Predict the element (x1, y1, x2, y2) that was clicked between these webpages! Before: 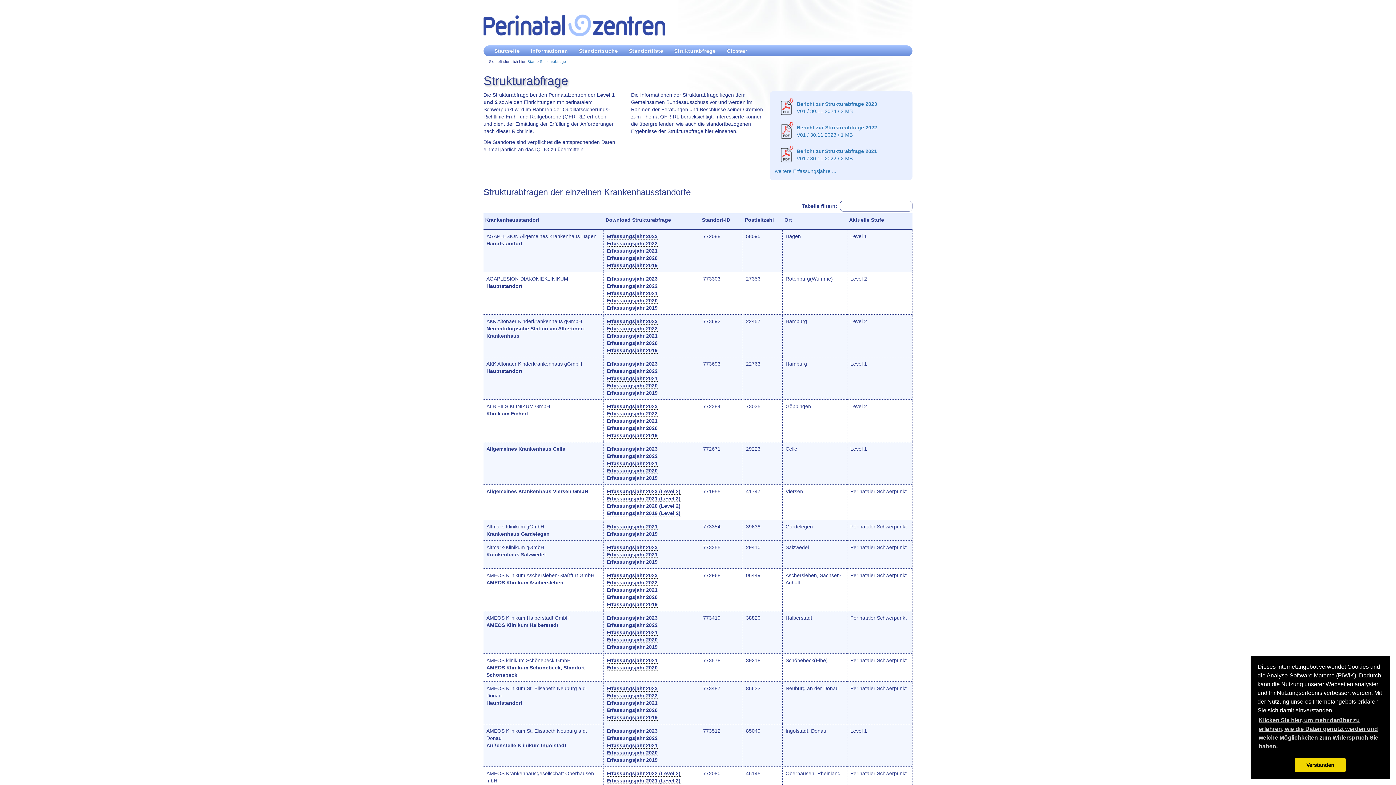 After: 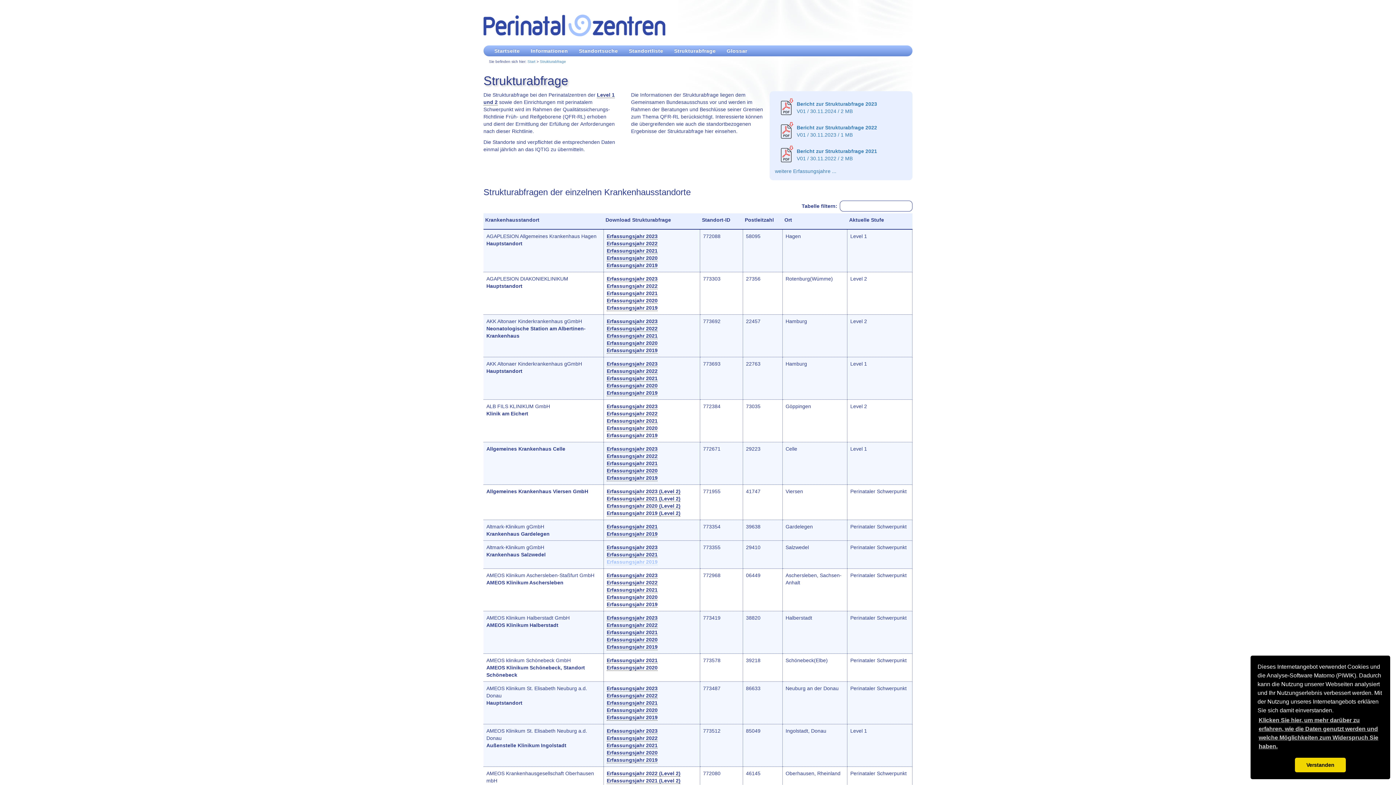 Action: label: Erfassungsjahr 2019
 bbox: (606, 559, 657, 565)